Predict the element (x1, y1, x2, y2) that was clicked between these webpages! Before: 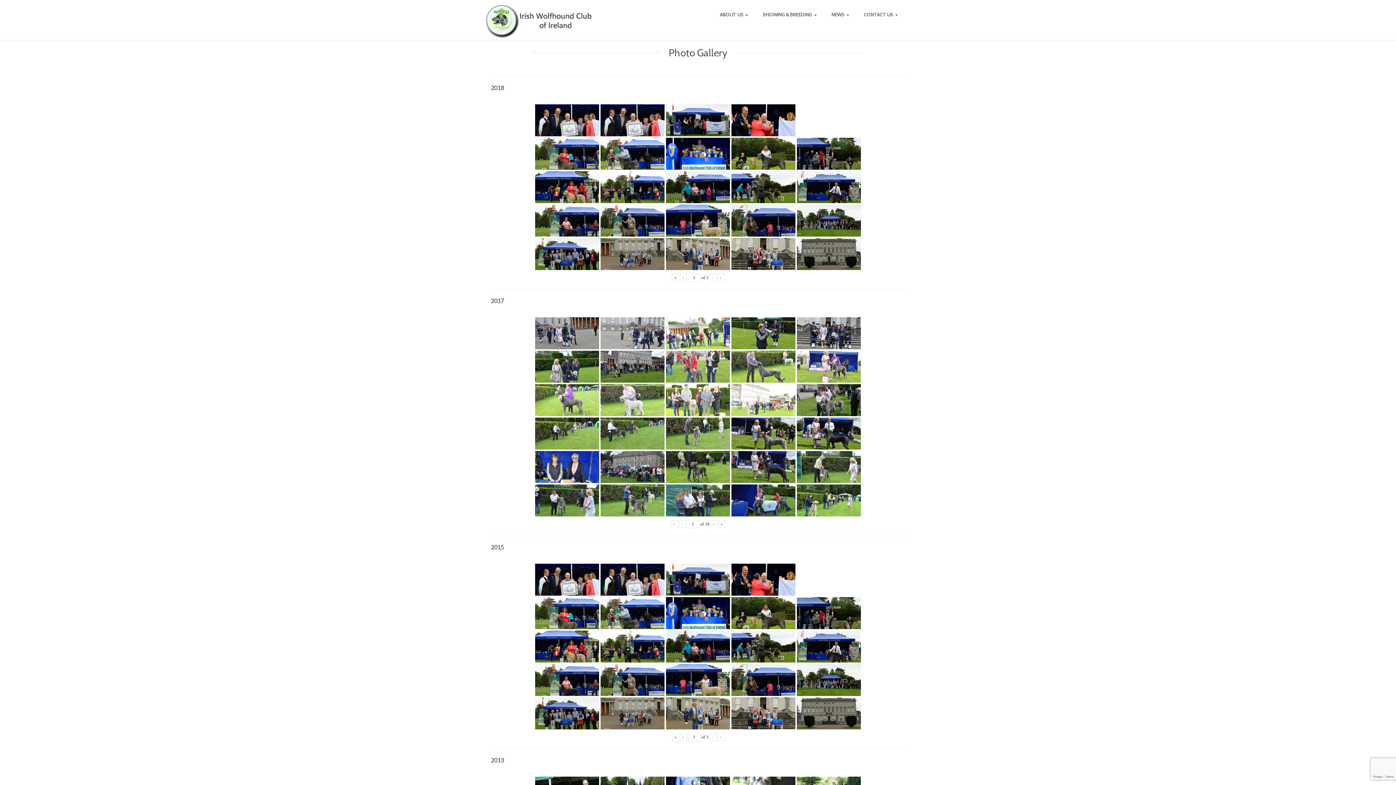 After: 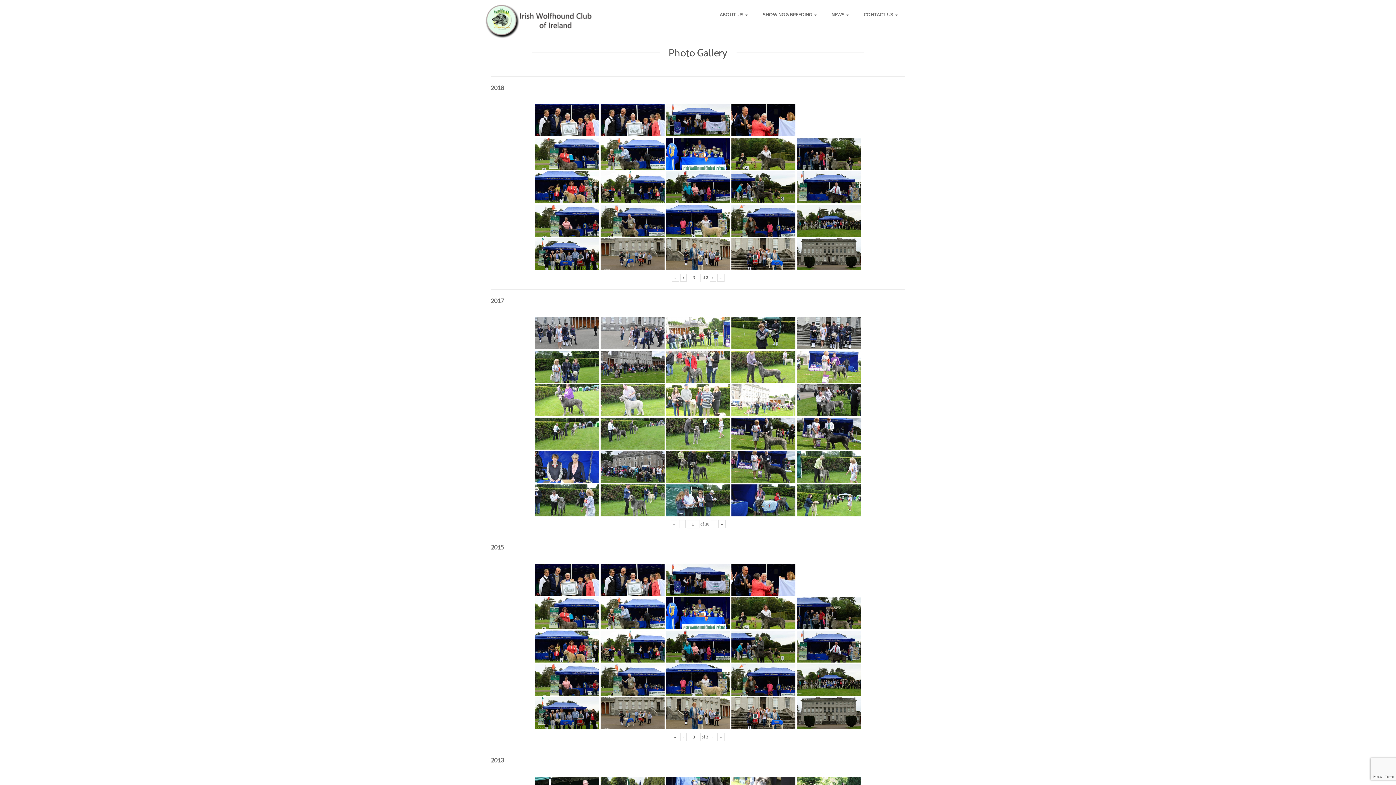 Action: bbox: (679, 520, 685, 528) label: ‹